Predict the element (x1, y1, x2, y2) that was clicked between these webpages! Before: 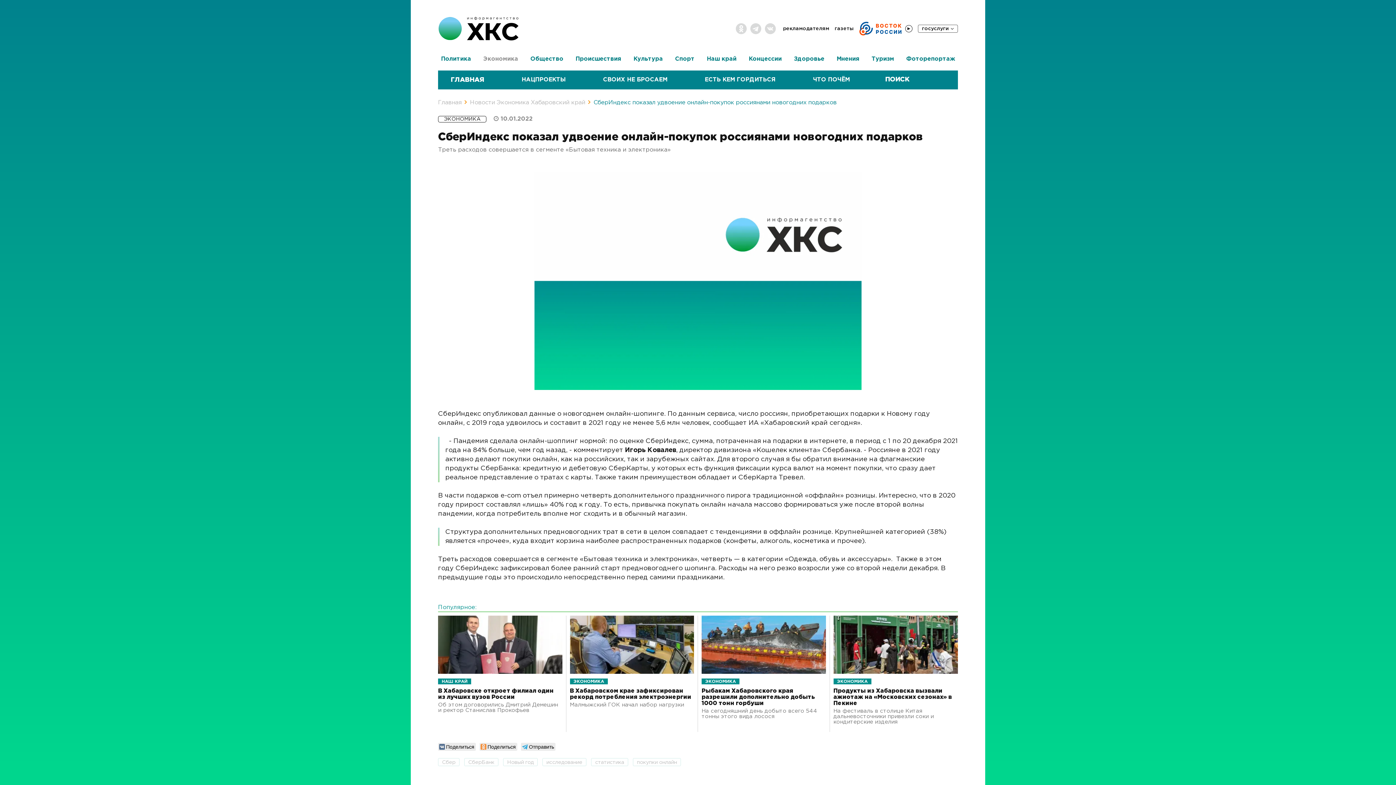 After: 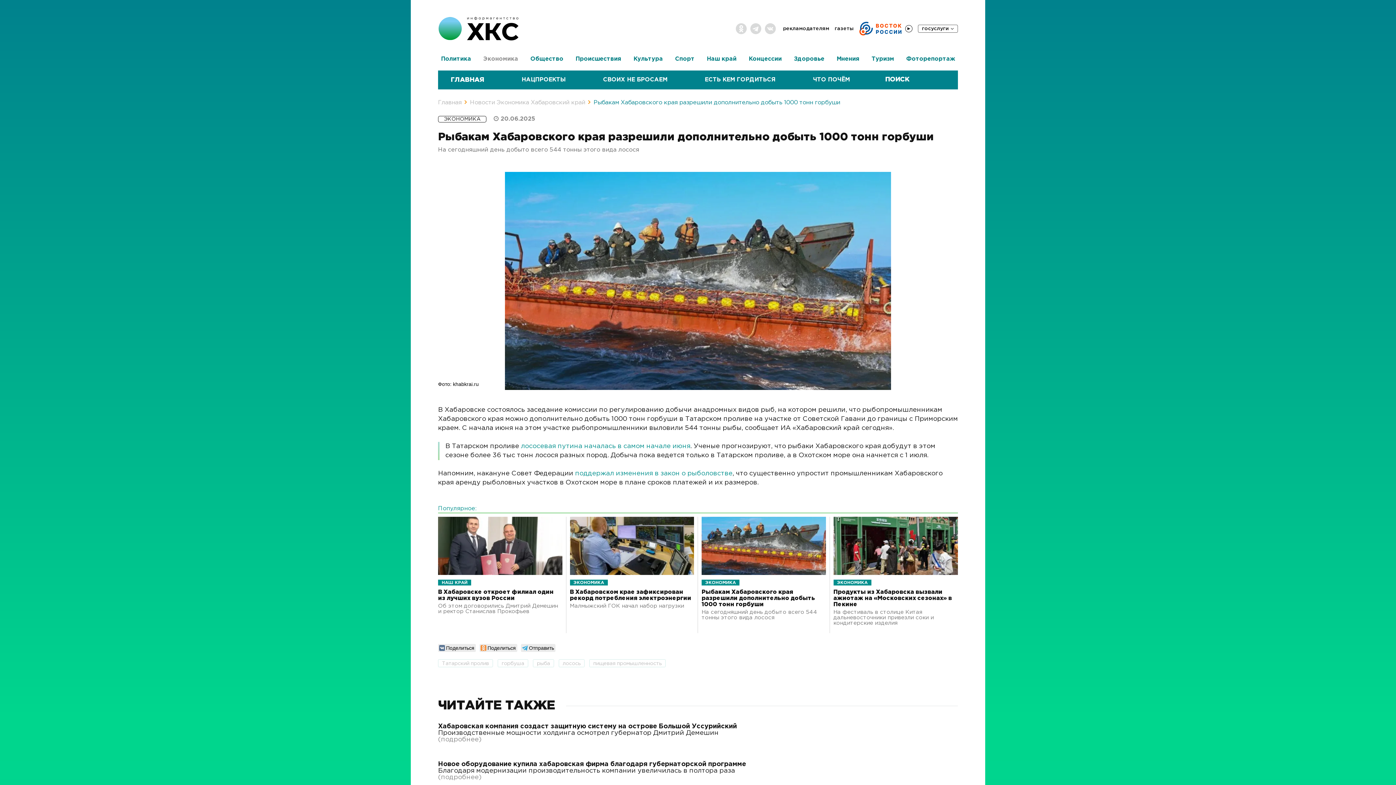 Action: bbox: (701, 616, 826, 674)